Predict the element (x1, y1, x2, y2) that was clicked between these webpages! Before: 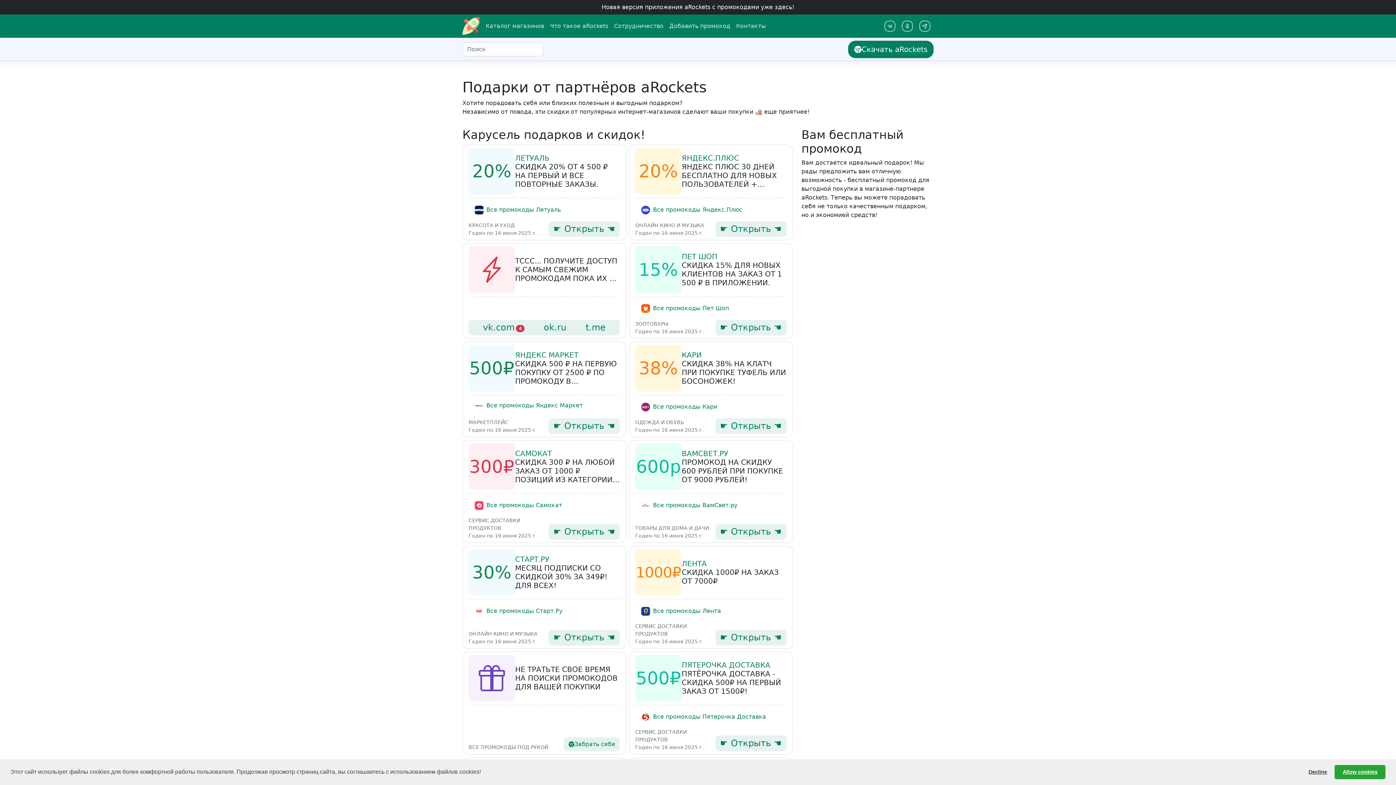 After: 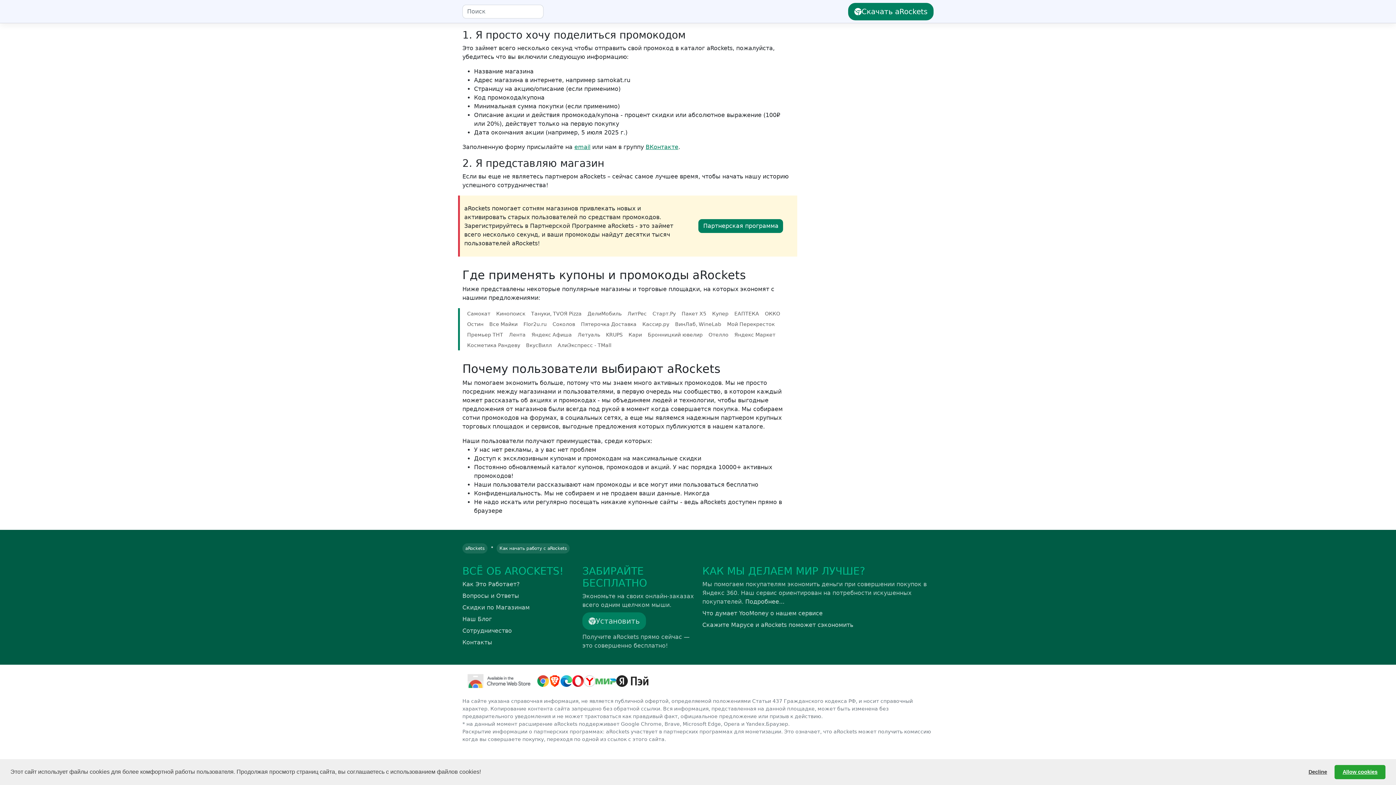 Action: label: Добавить промокод bbox: (666, 18, 733, 33)